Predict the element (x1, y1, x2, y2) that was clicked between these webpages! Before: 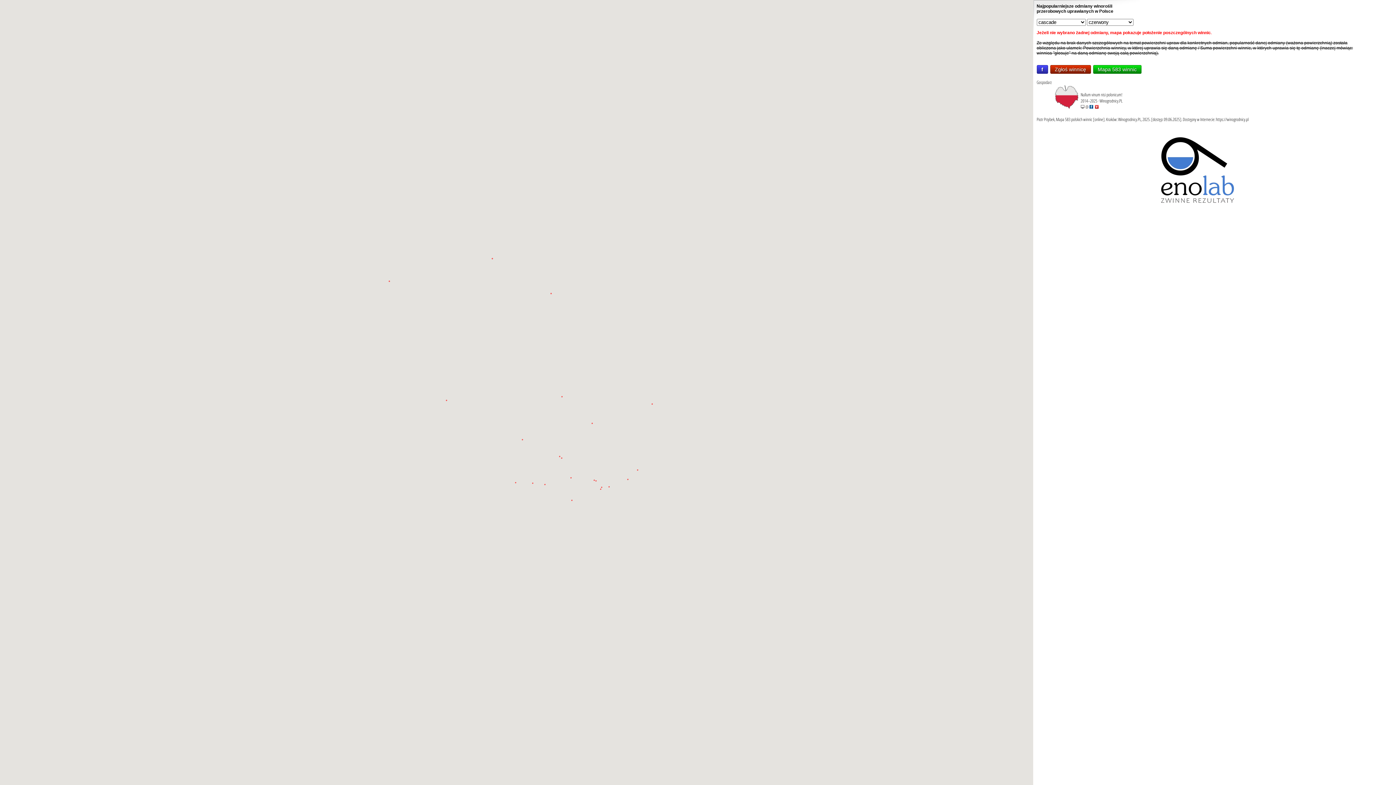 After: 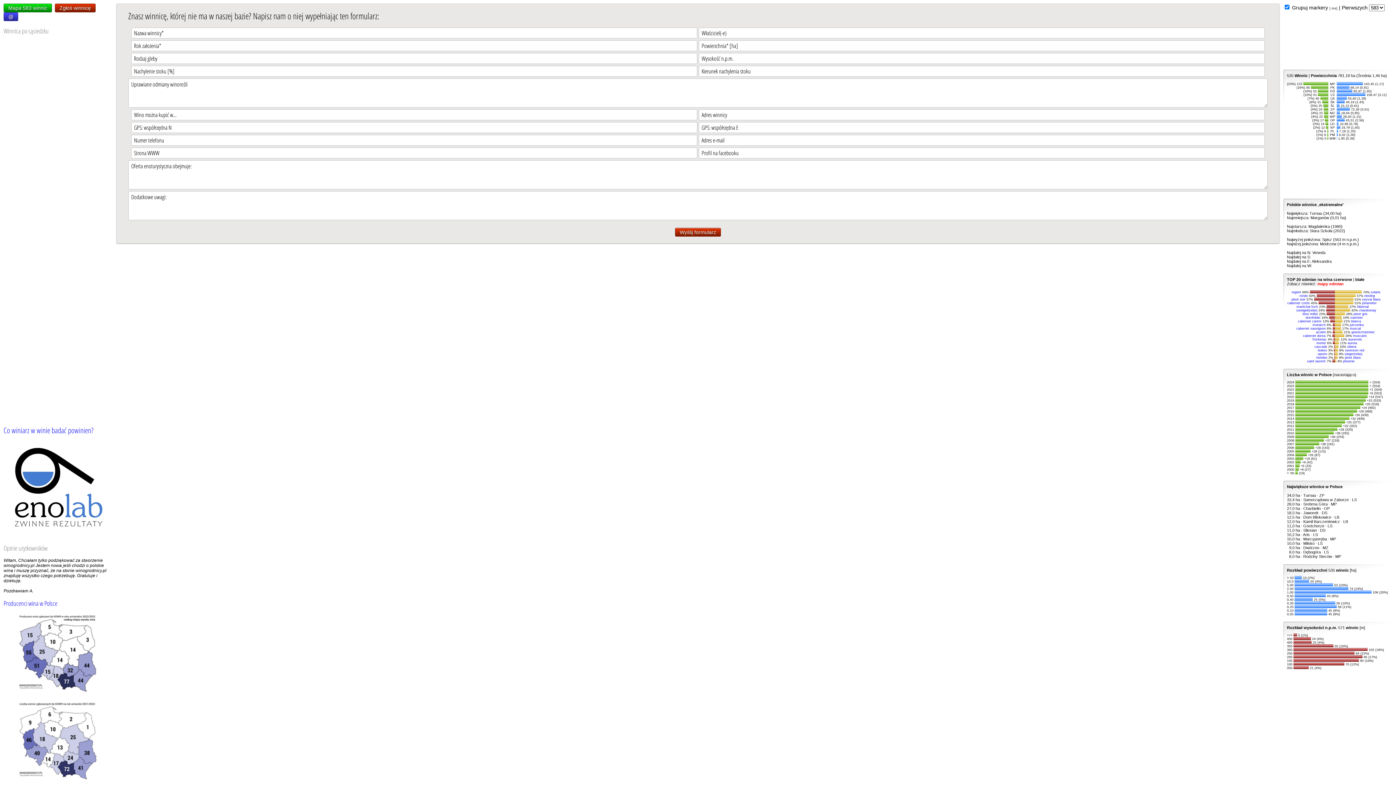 Action: label: Zgłoś winnicę bbox: (1050, 65, 1091, 73)